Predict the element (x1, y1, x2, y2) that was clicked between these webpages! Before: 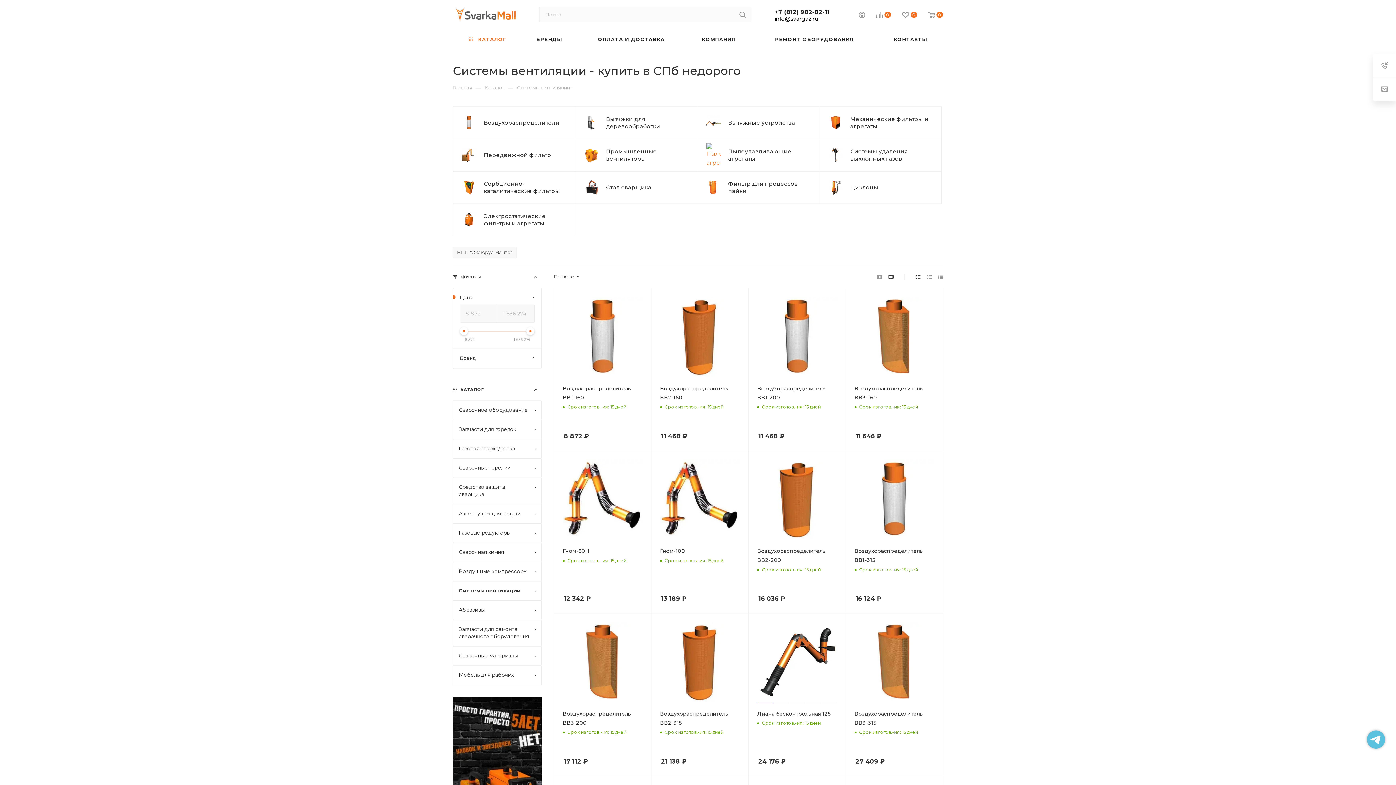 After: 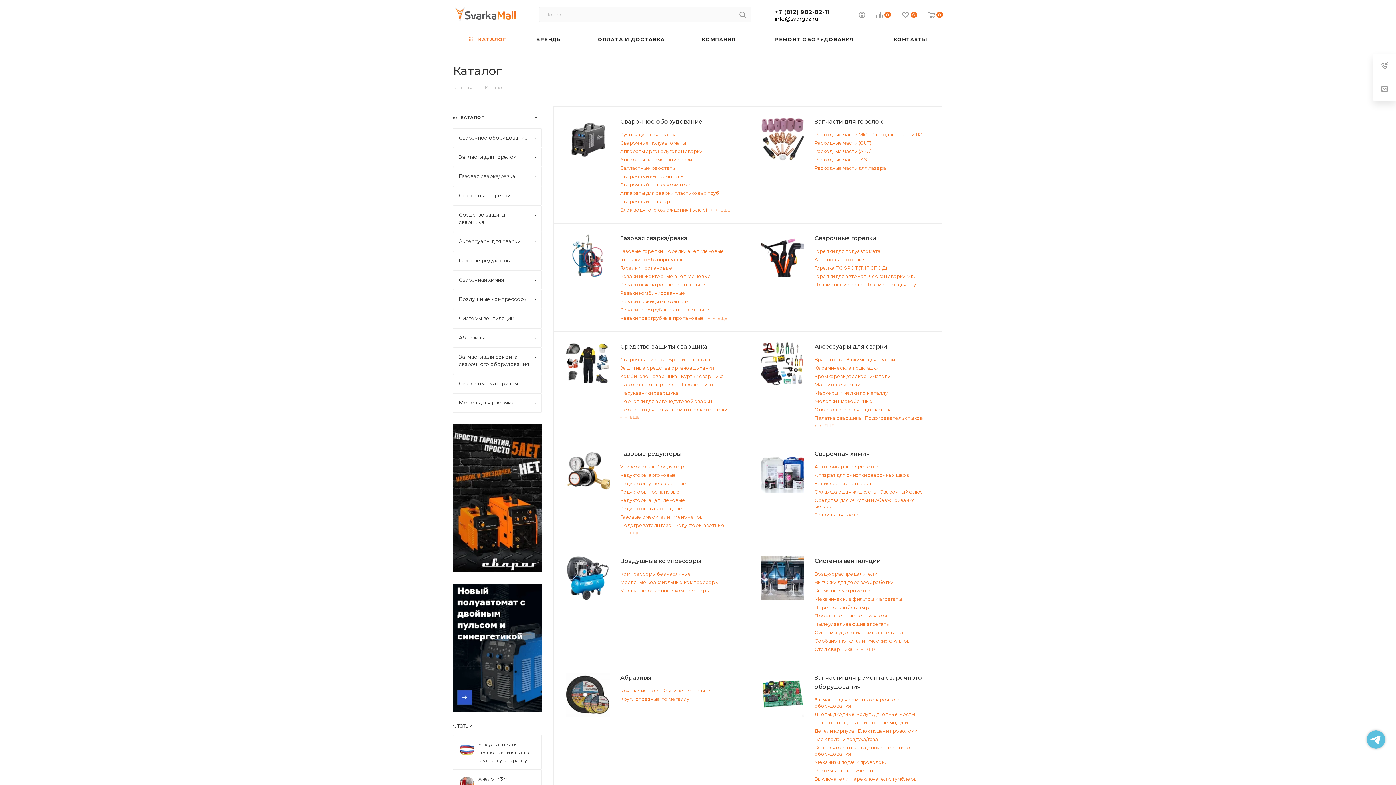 Action: label: Каталог bbox: (484, 84, 504, 90)